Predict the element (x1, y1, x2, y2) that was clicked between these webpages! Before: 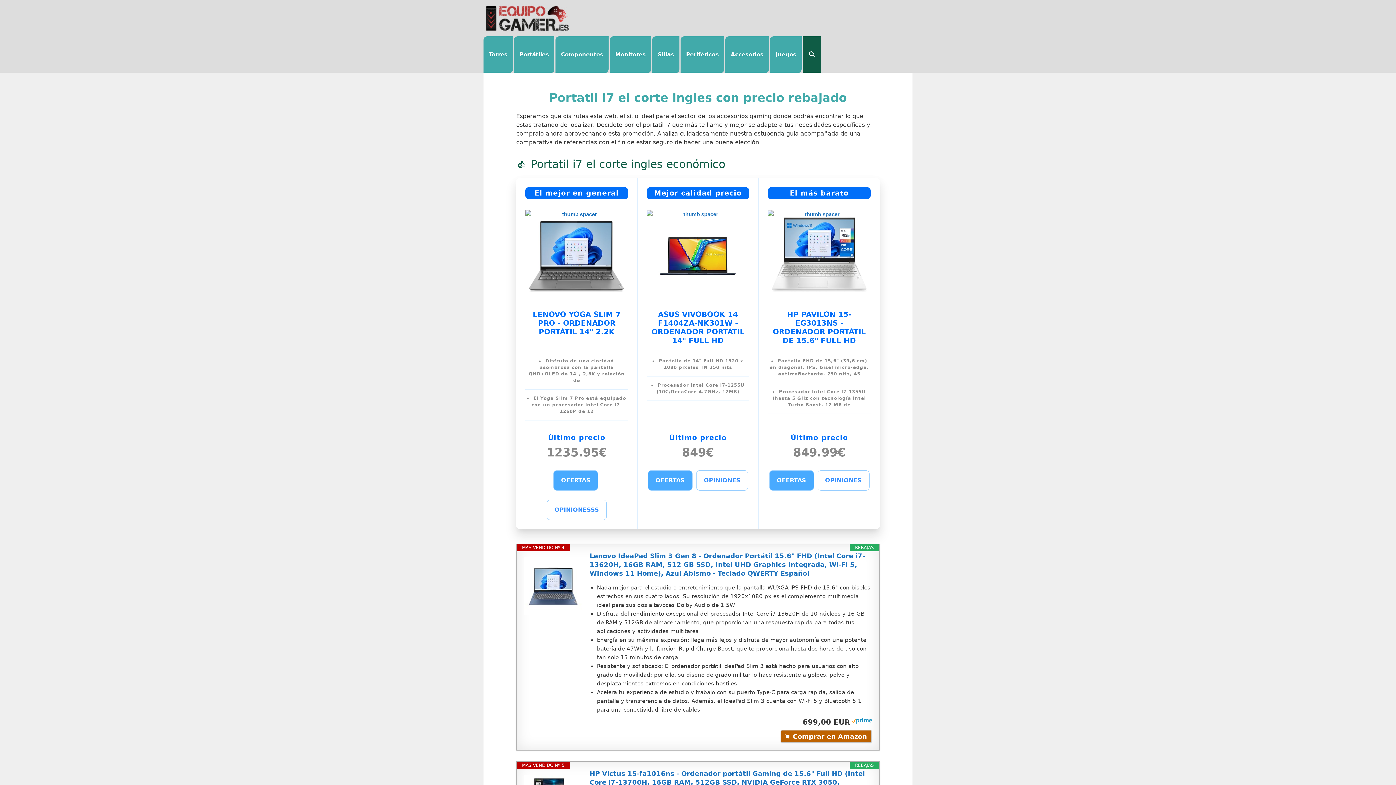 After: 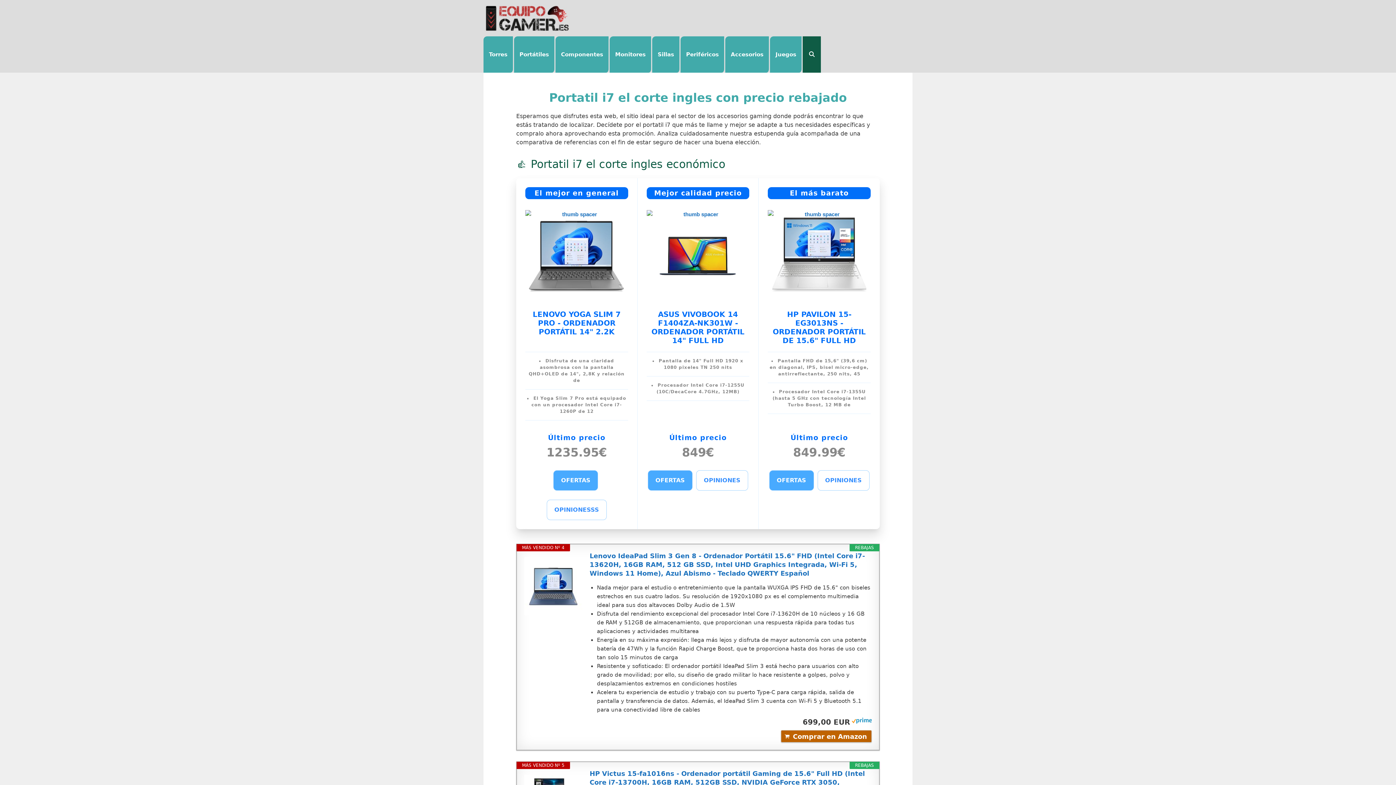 Action: bbox: (646, 310, 749, 342) label: ASUS VIVOBOOK 14 F1404ZA-NK301W - ORDENADOR PORTÁTIL 14" FULL HD